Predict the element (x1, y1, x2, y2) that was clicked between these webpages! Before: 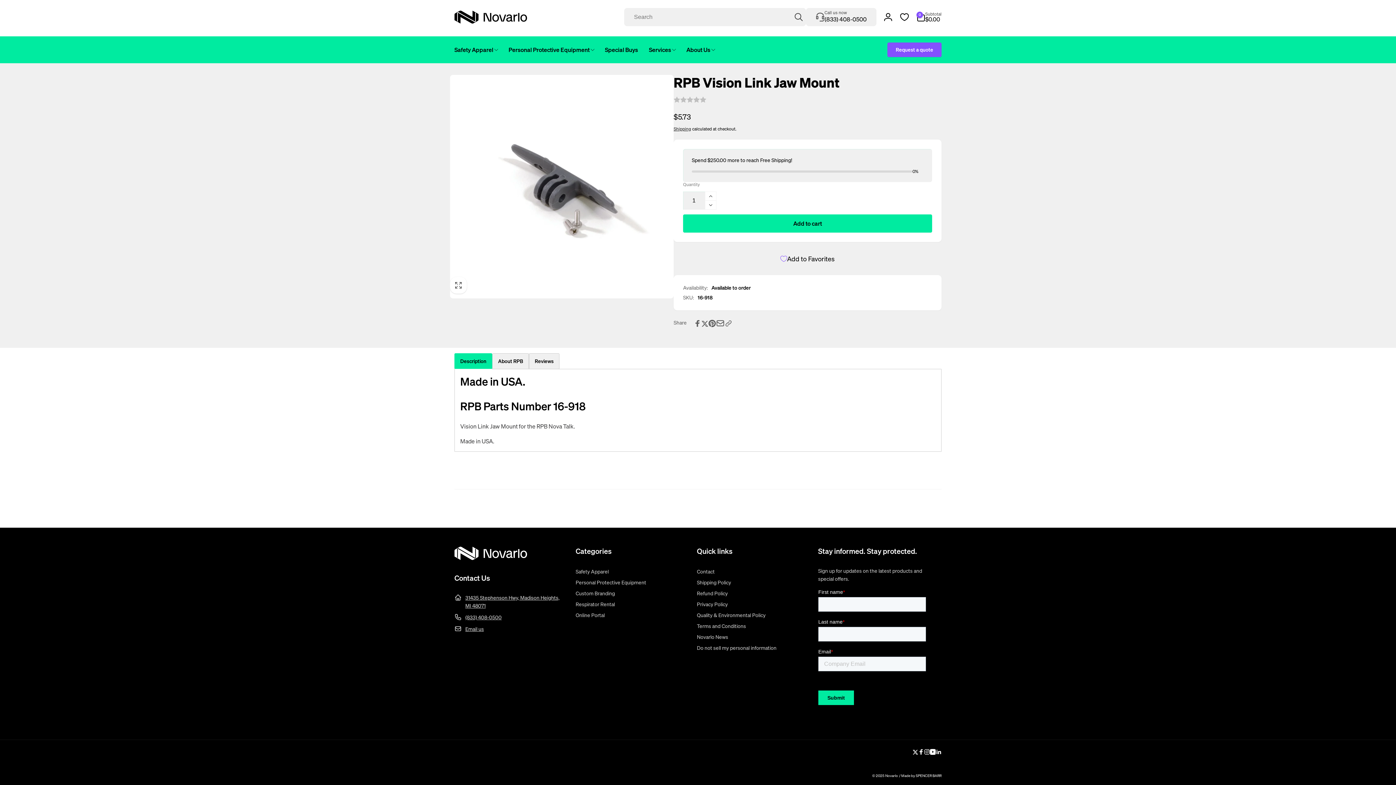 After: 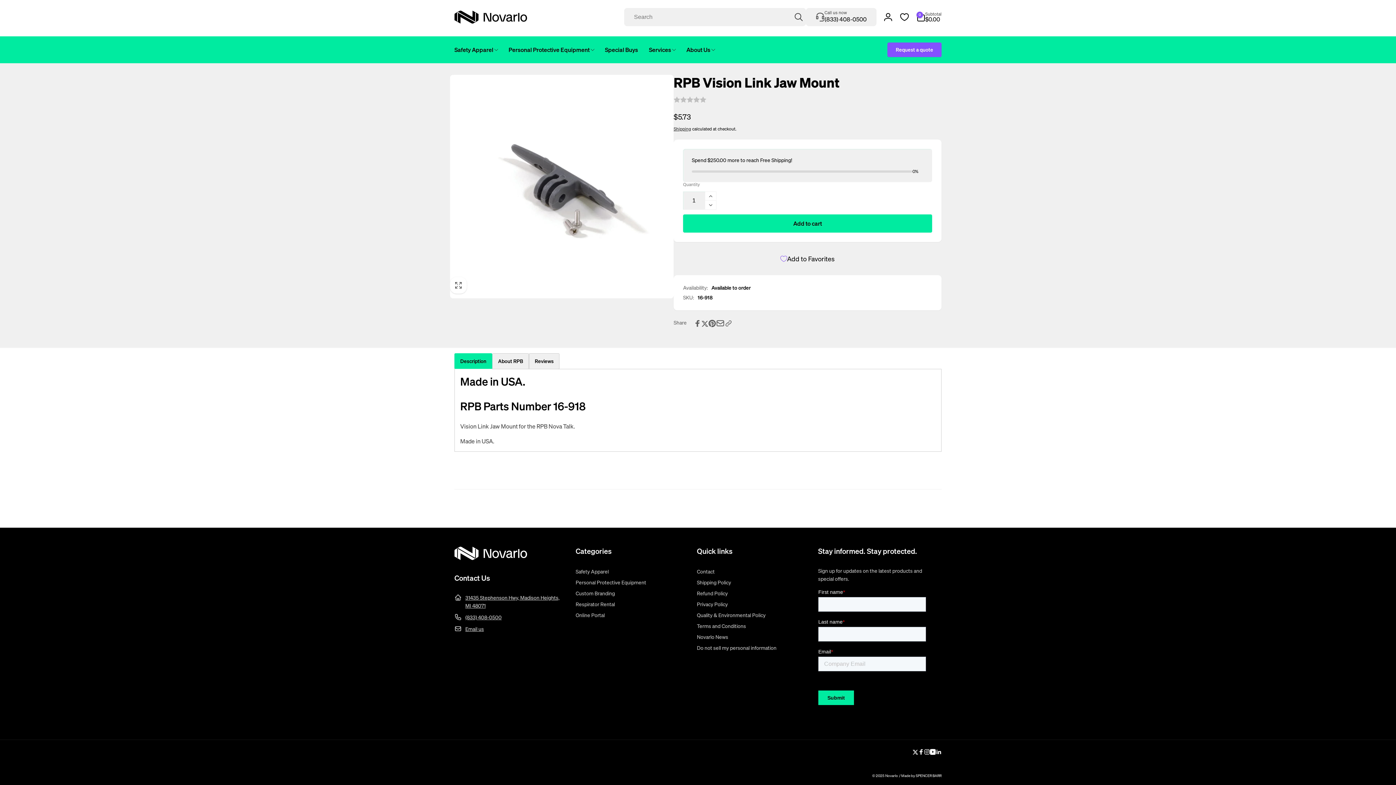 Action: label: Linkedin bbox: (936, 749, 941, 755)